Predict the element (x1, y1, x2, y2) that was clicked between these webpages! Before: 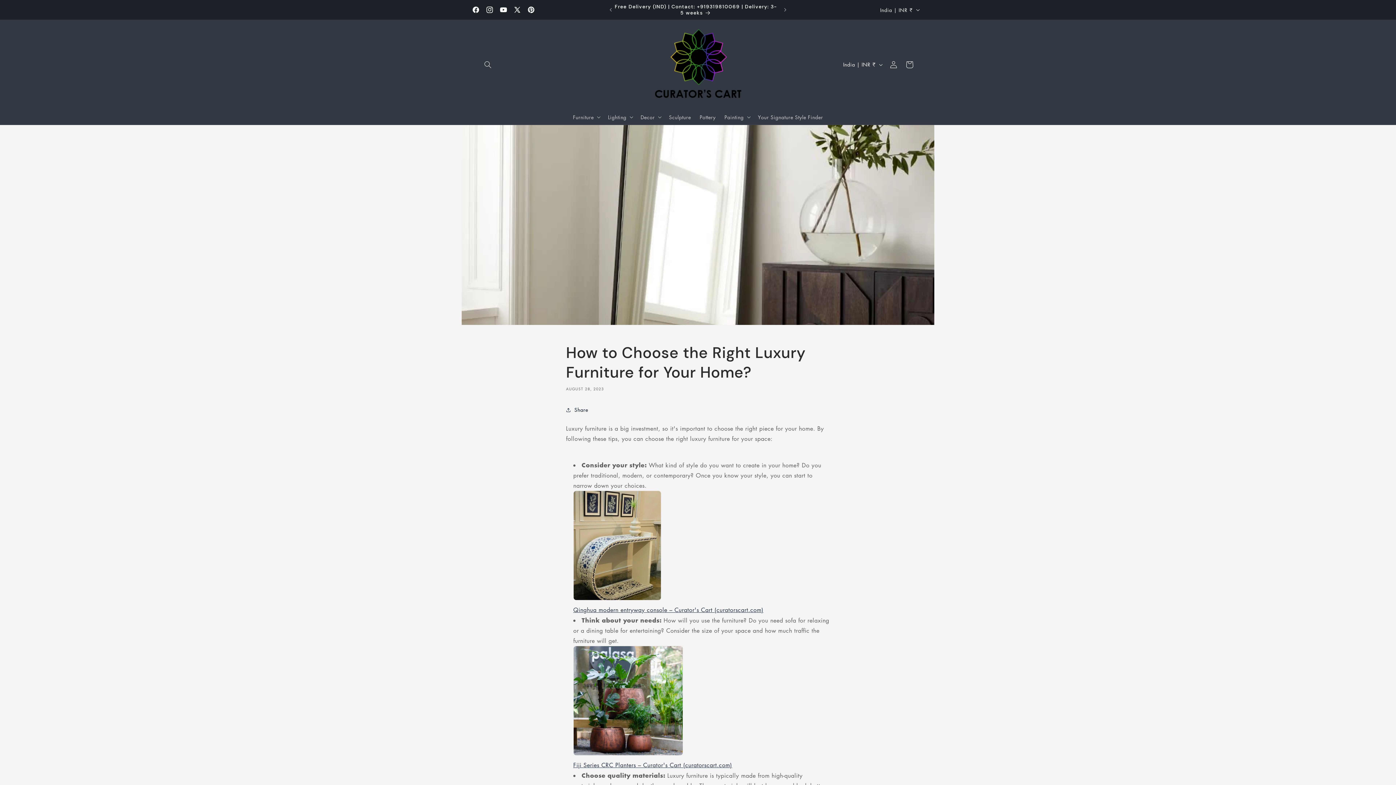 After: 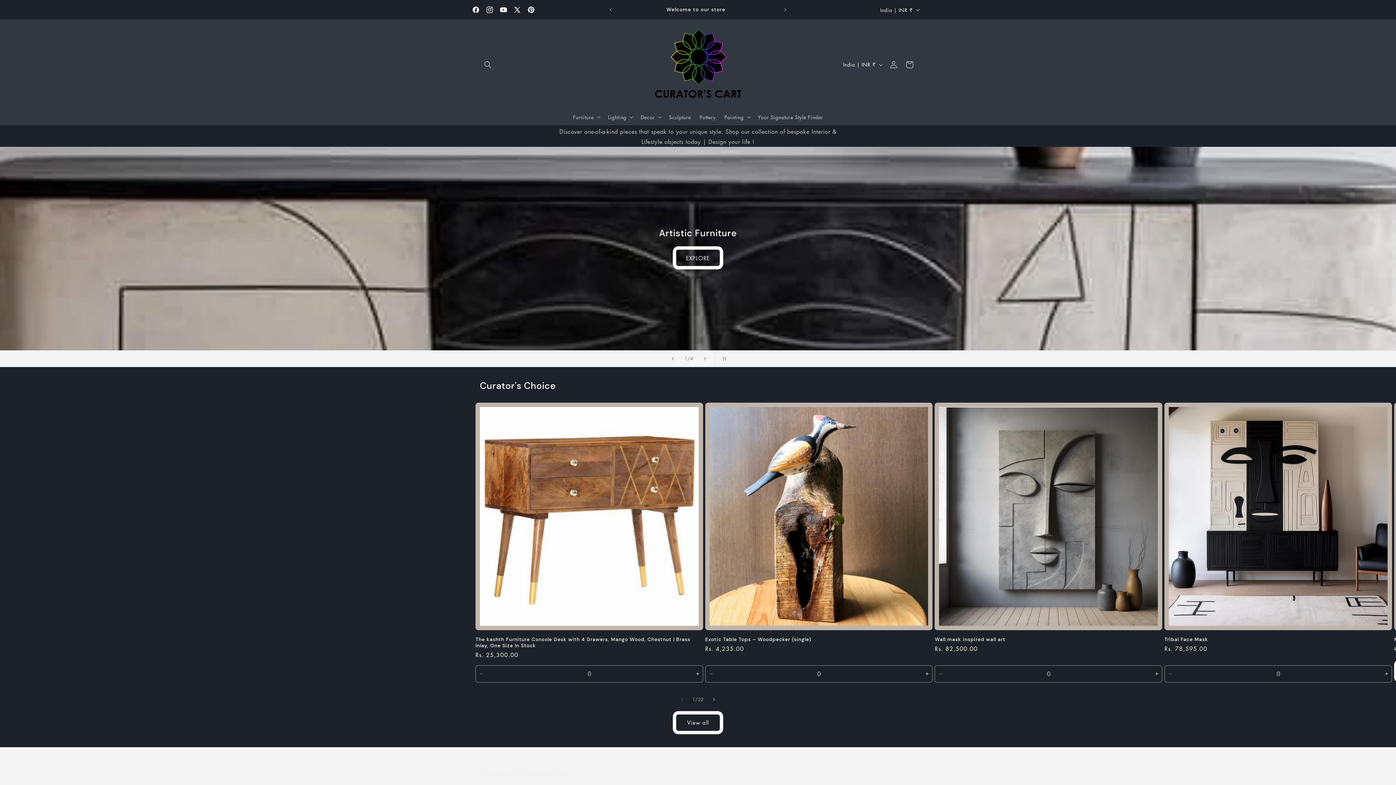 Action: bbox: (640, 20, 755, 109)